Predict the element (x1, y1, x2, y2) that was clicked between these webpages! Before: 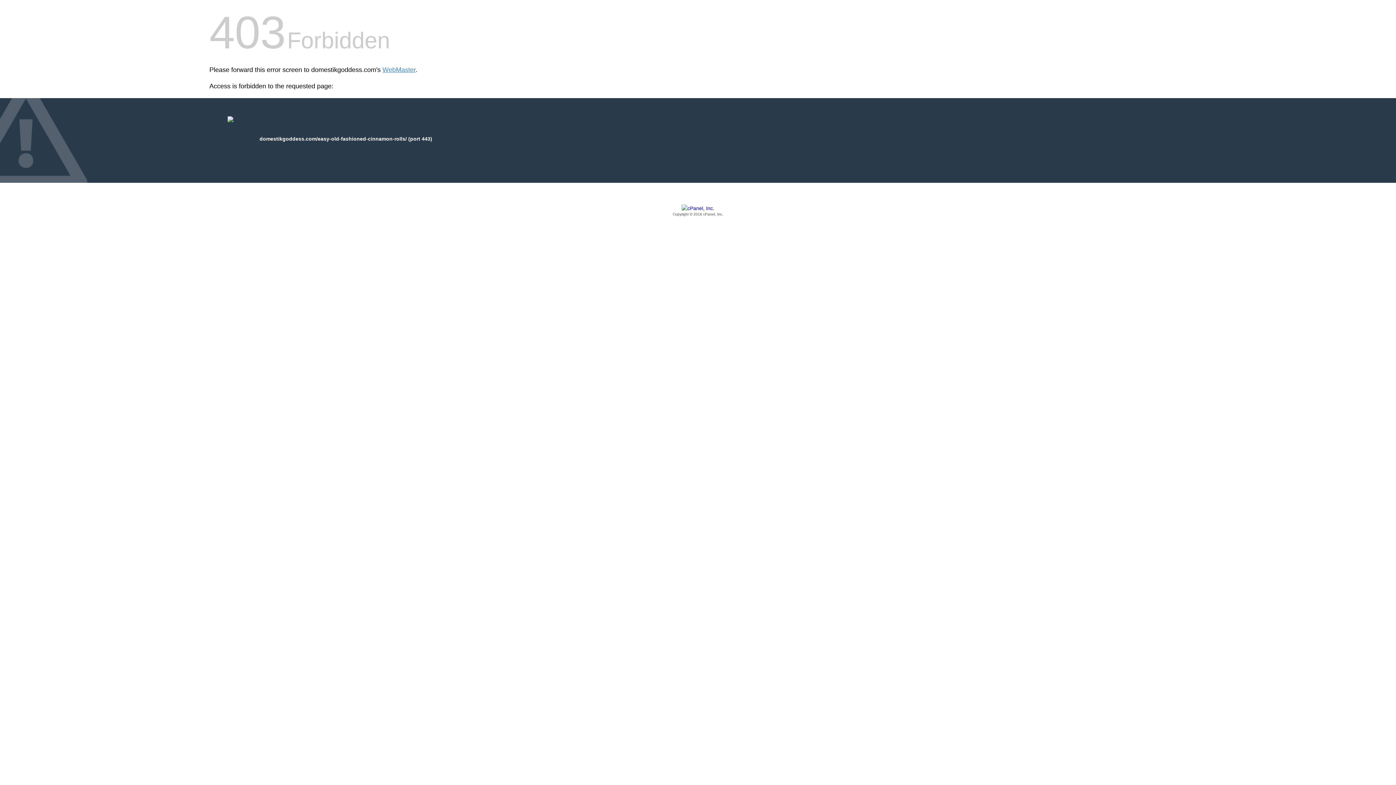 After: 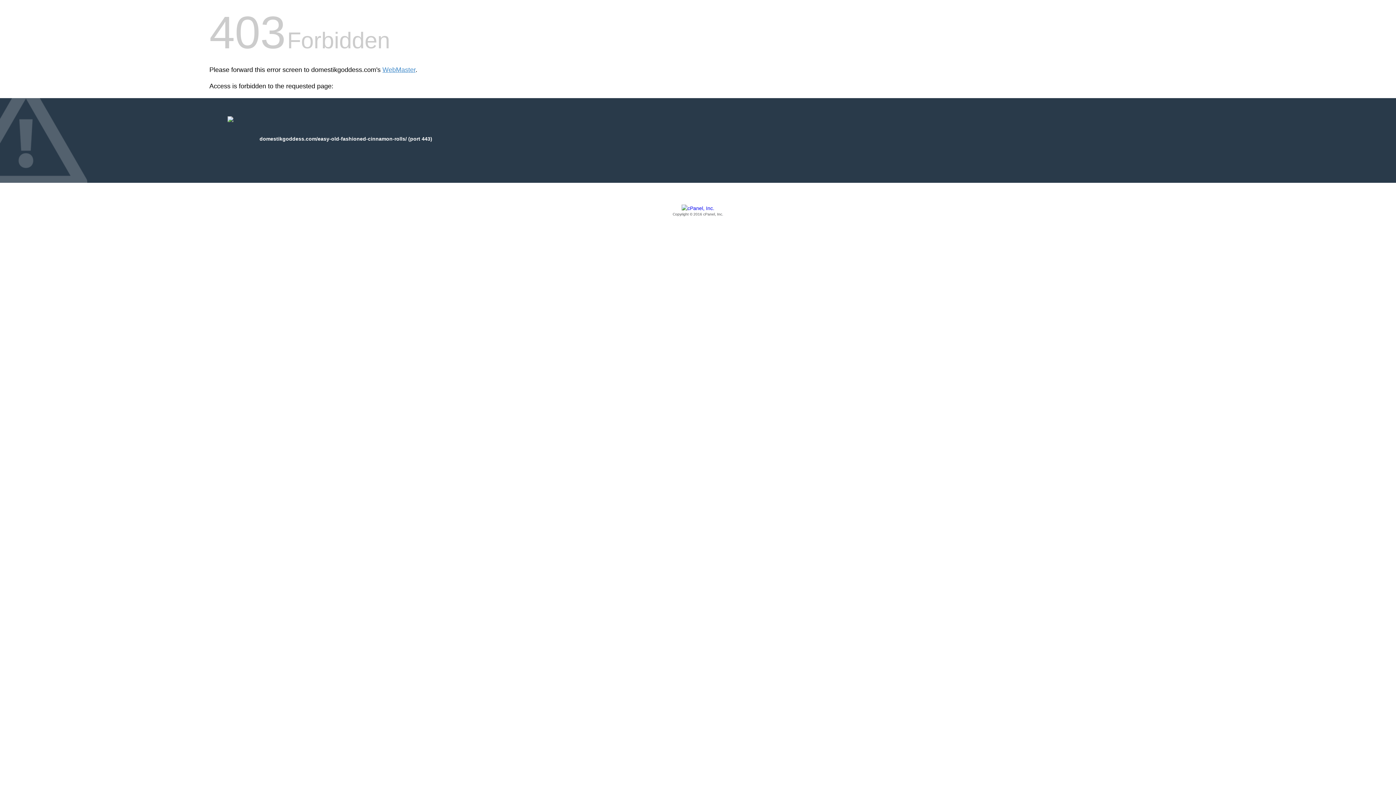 Action: bbox: (209, 205, 1186, 217) label: Copyright © 2016 cPanel, Inc.